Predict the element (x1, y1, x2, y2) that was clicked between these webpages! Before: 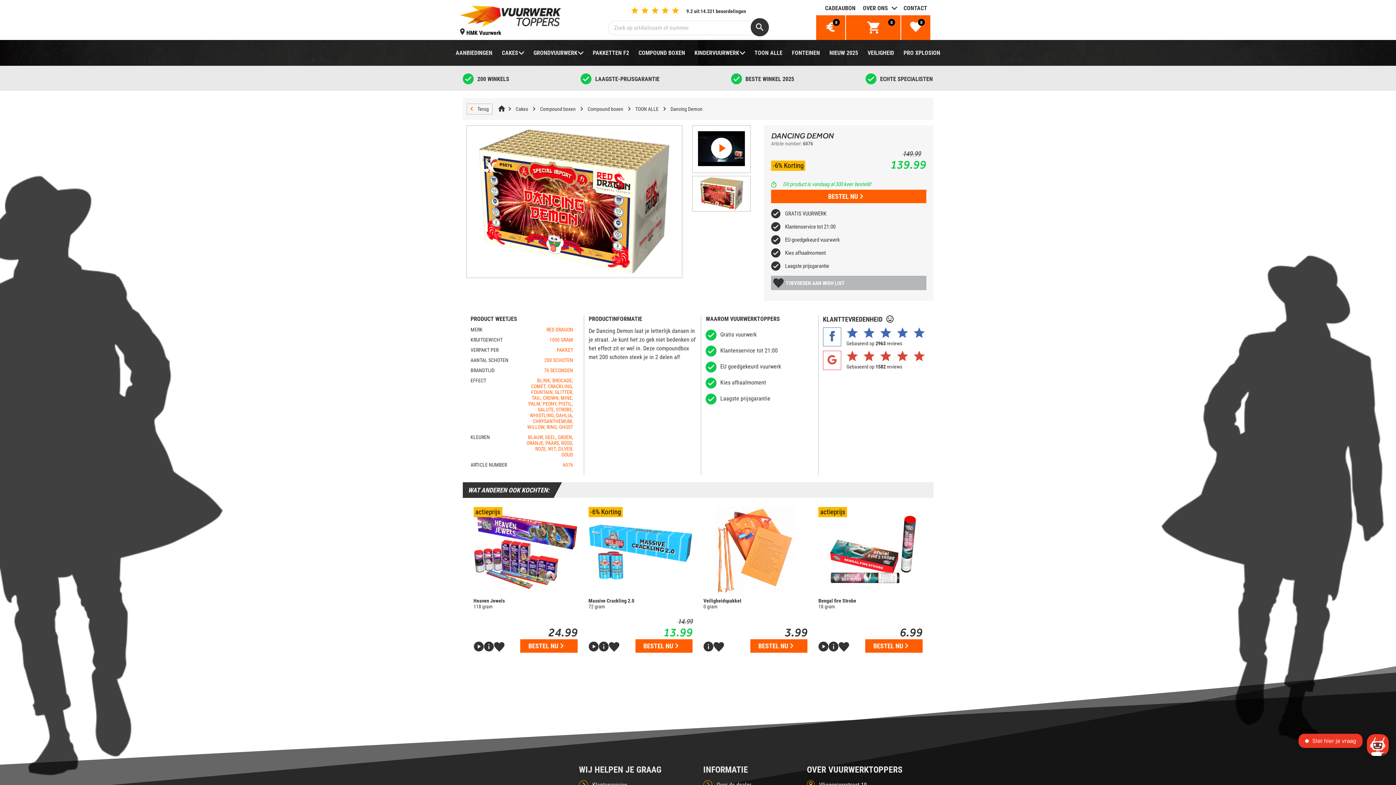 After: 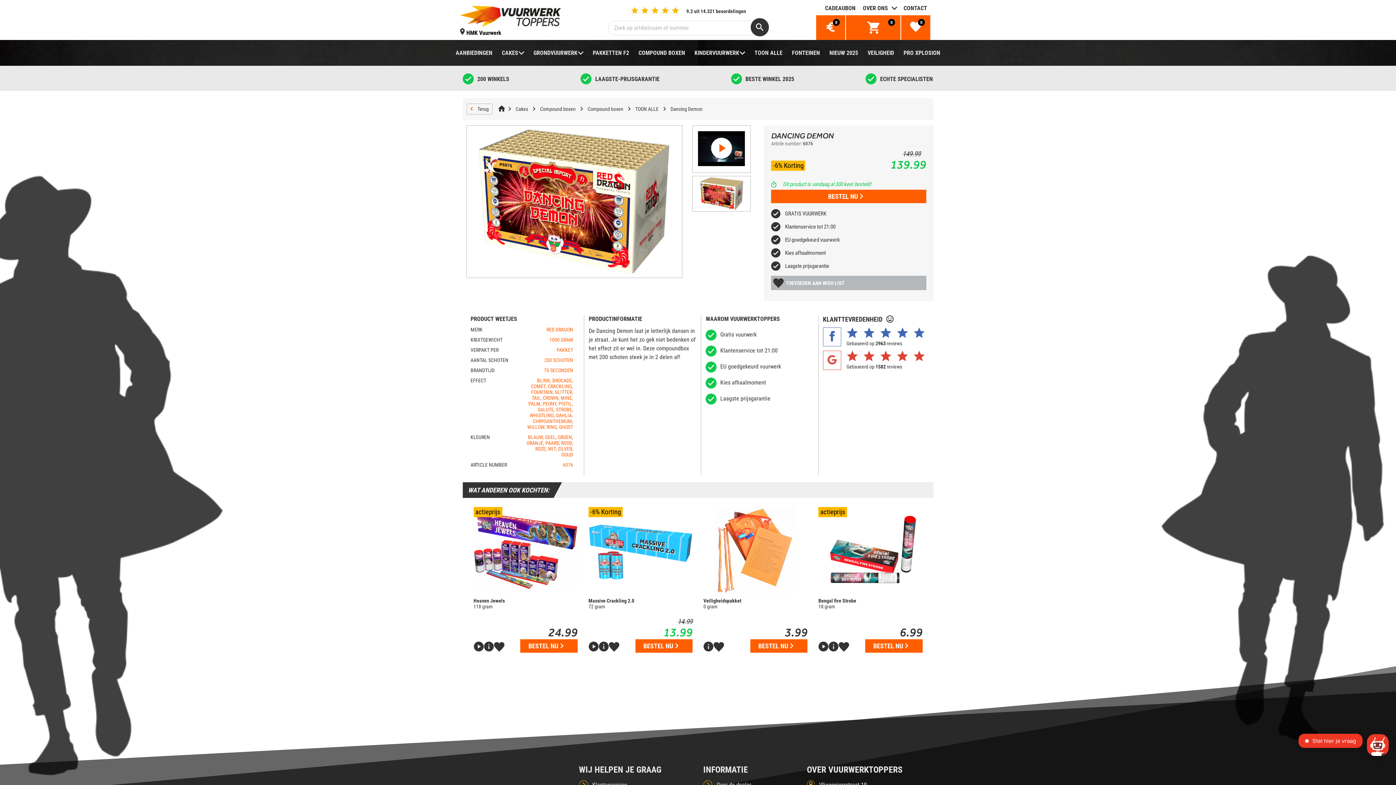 Action: bbox: (698, 161, 744, 167)